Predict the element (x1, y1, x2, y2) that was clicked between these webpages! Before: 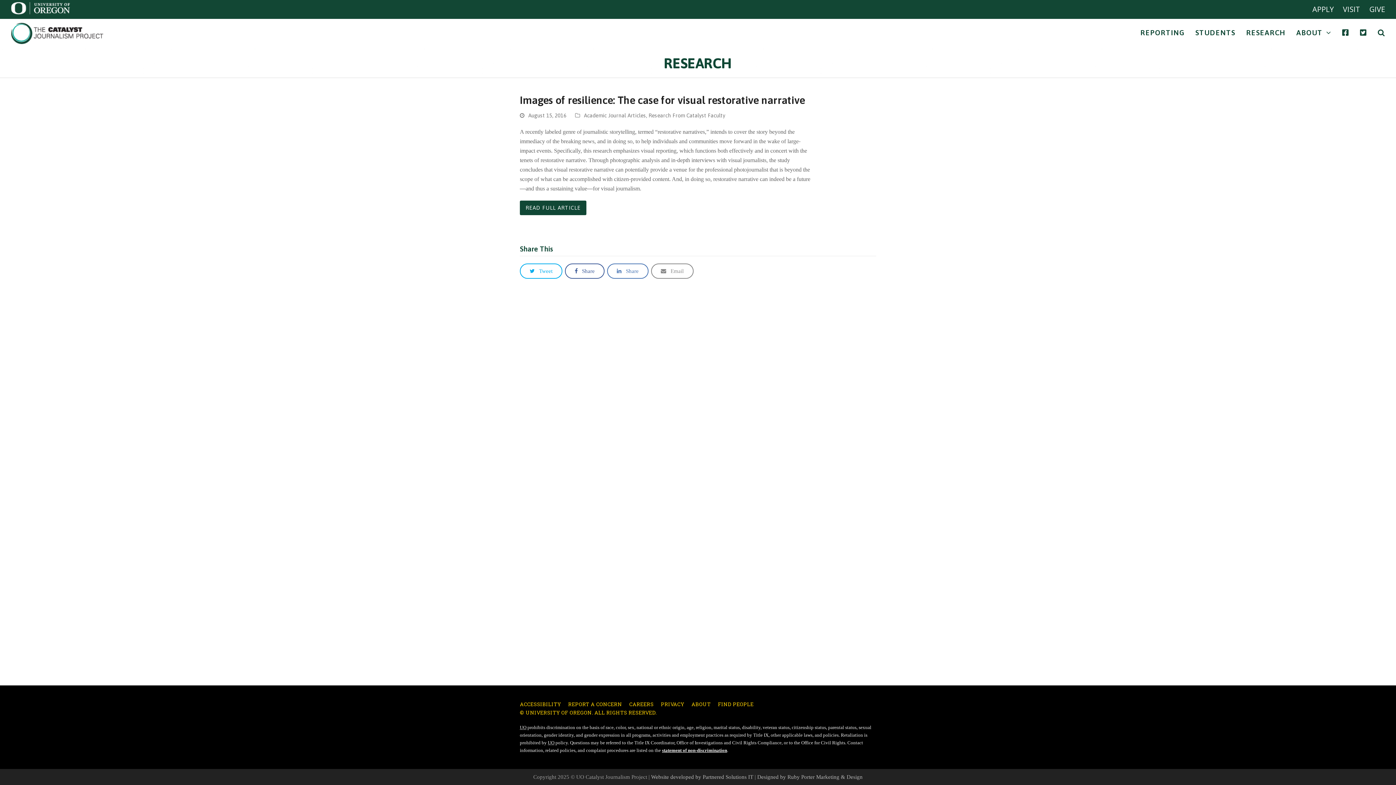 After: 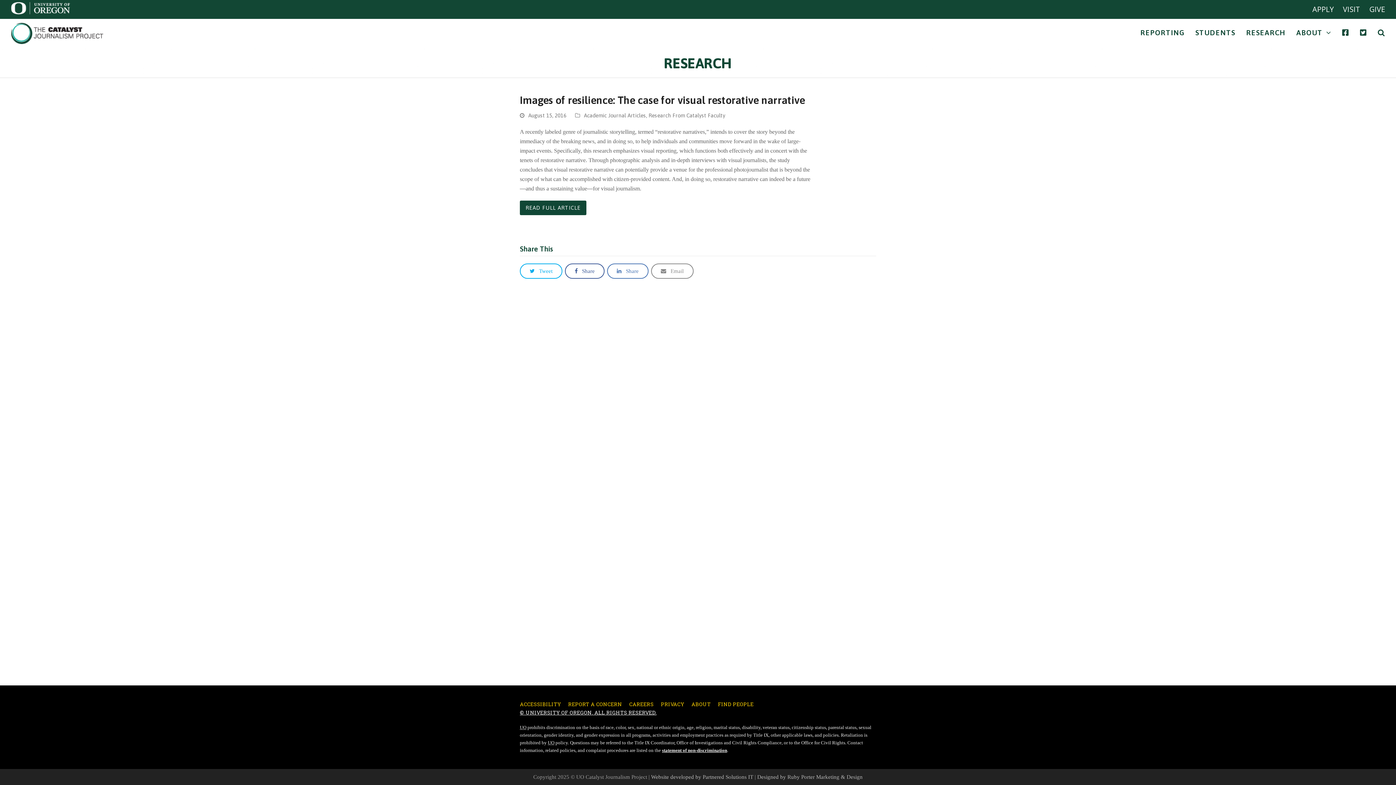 Action: bbox: (520, 708, 656, 717) label: © UNIVERSITY OF OREGON. ALL RIGHTS RESERVED.